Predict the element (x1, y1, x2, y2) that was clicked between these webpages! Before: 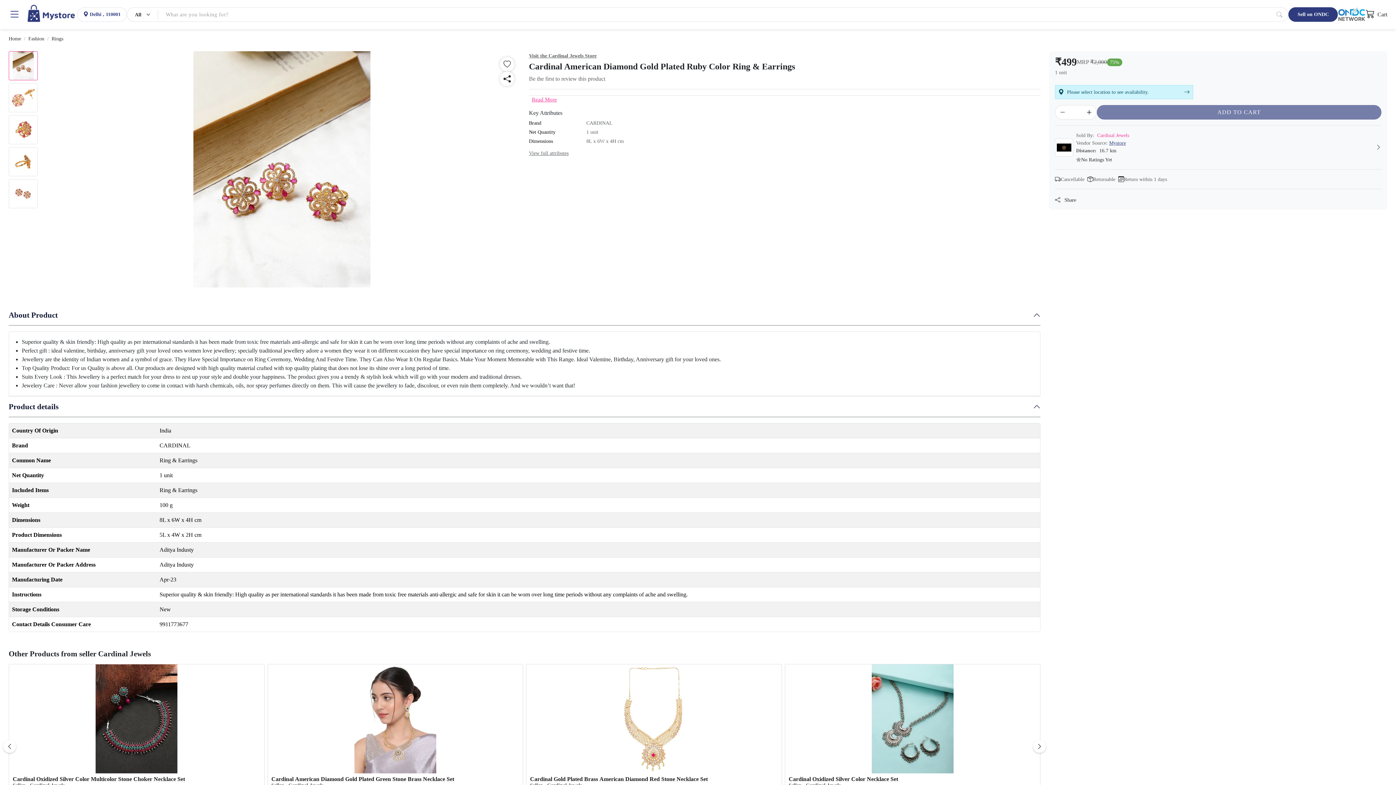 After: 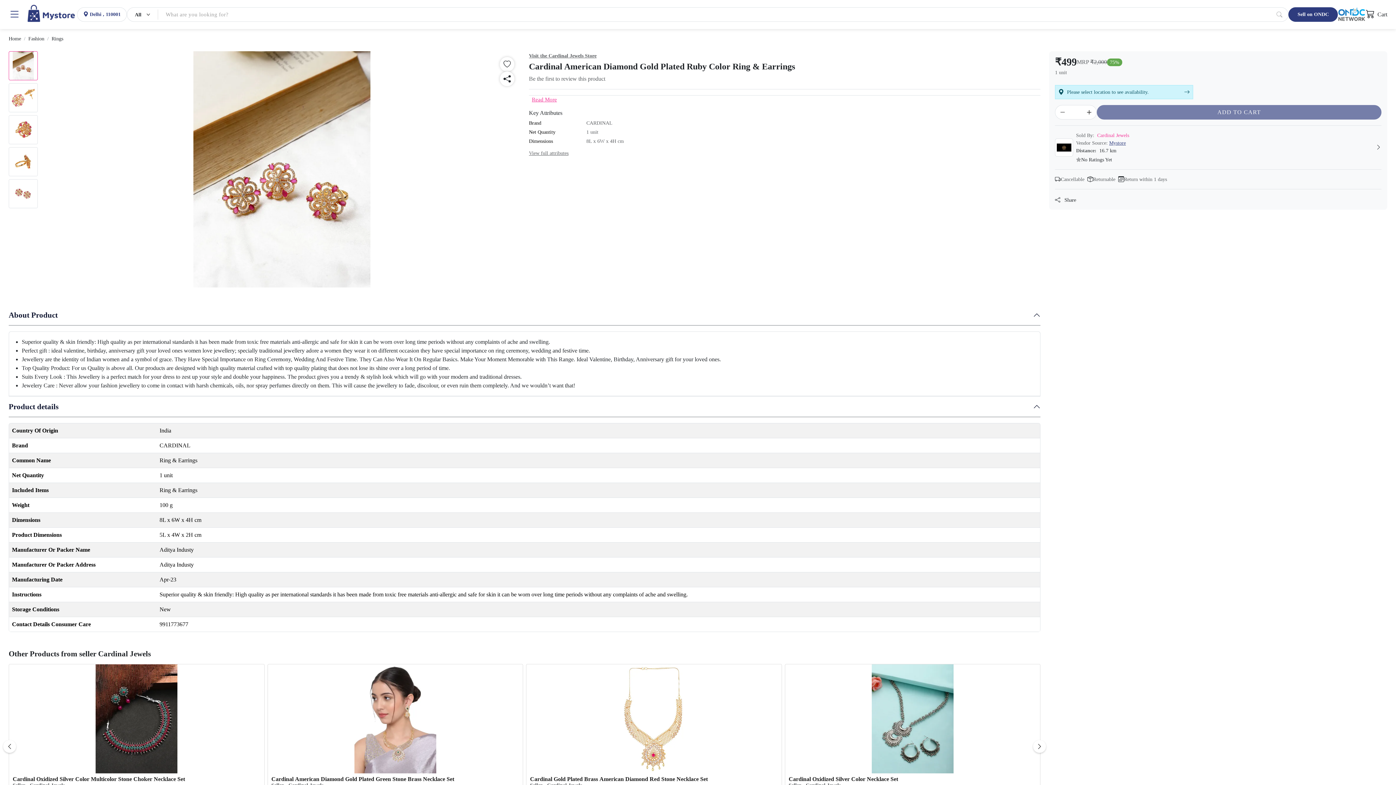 Action: bbox: (8, 115, 37, 144)